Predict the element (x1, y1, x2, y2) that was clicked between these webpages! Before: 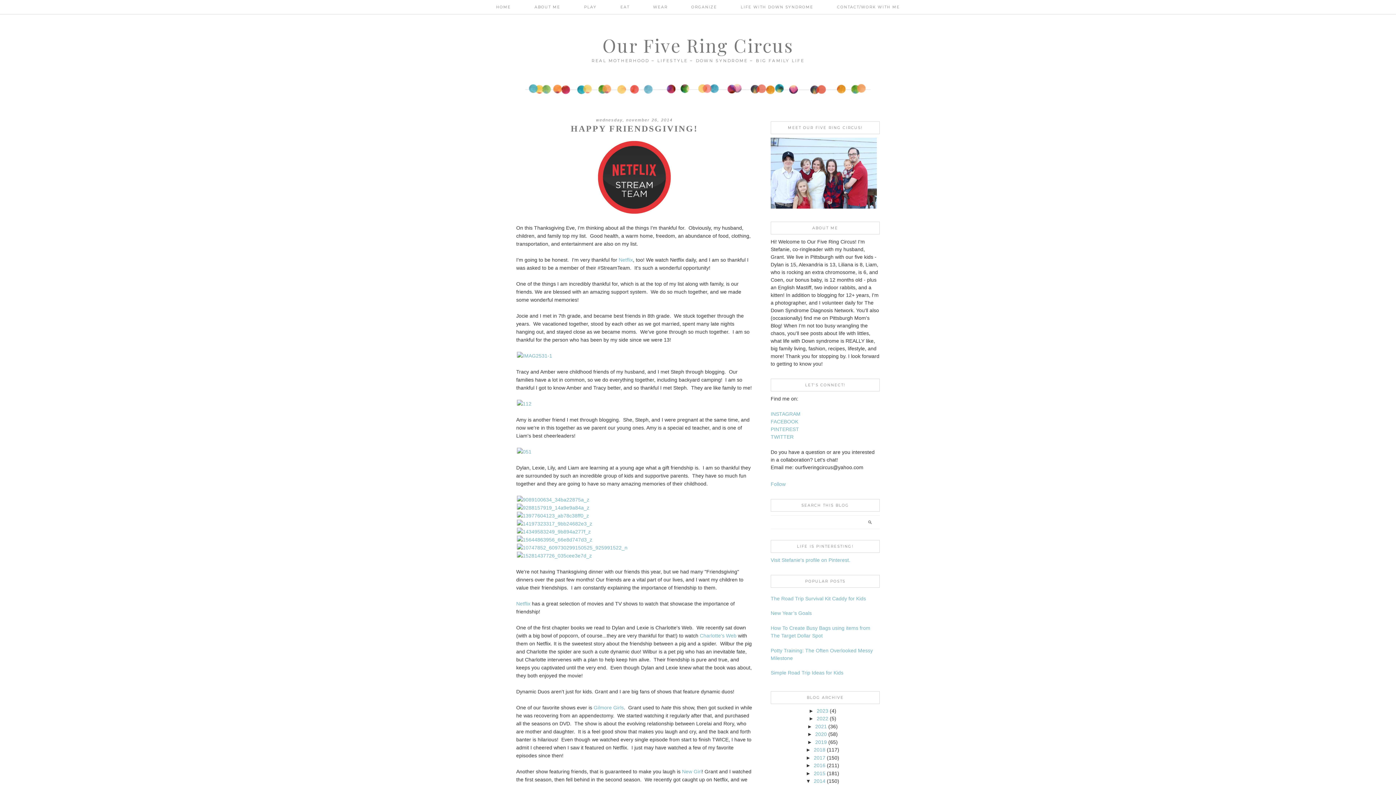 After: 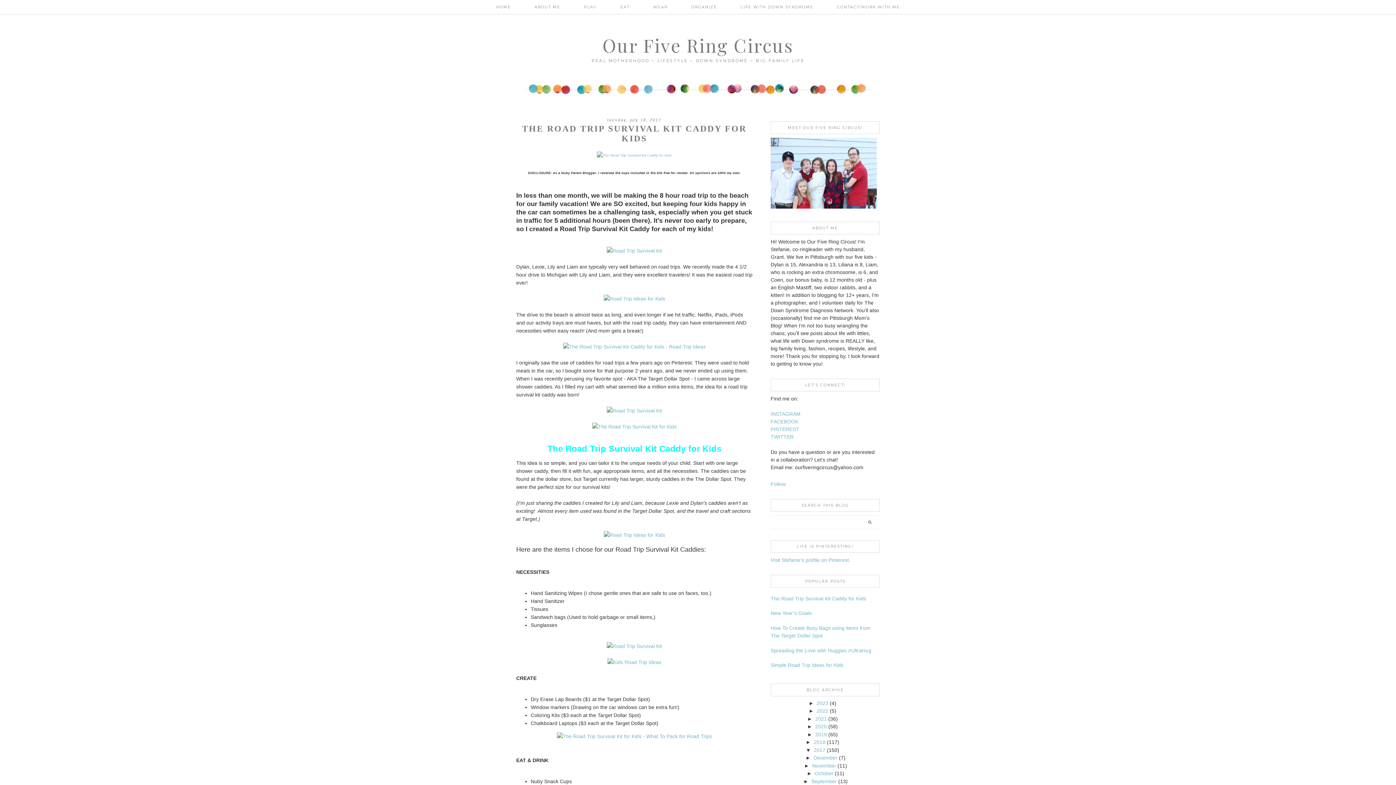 Action: bbox: (770, 595, 866, 601) label: The Road Trip Survival Kit Caddy for Kids